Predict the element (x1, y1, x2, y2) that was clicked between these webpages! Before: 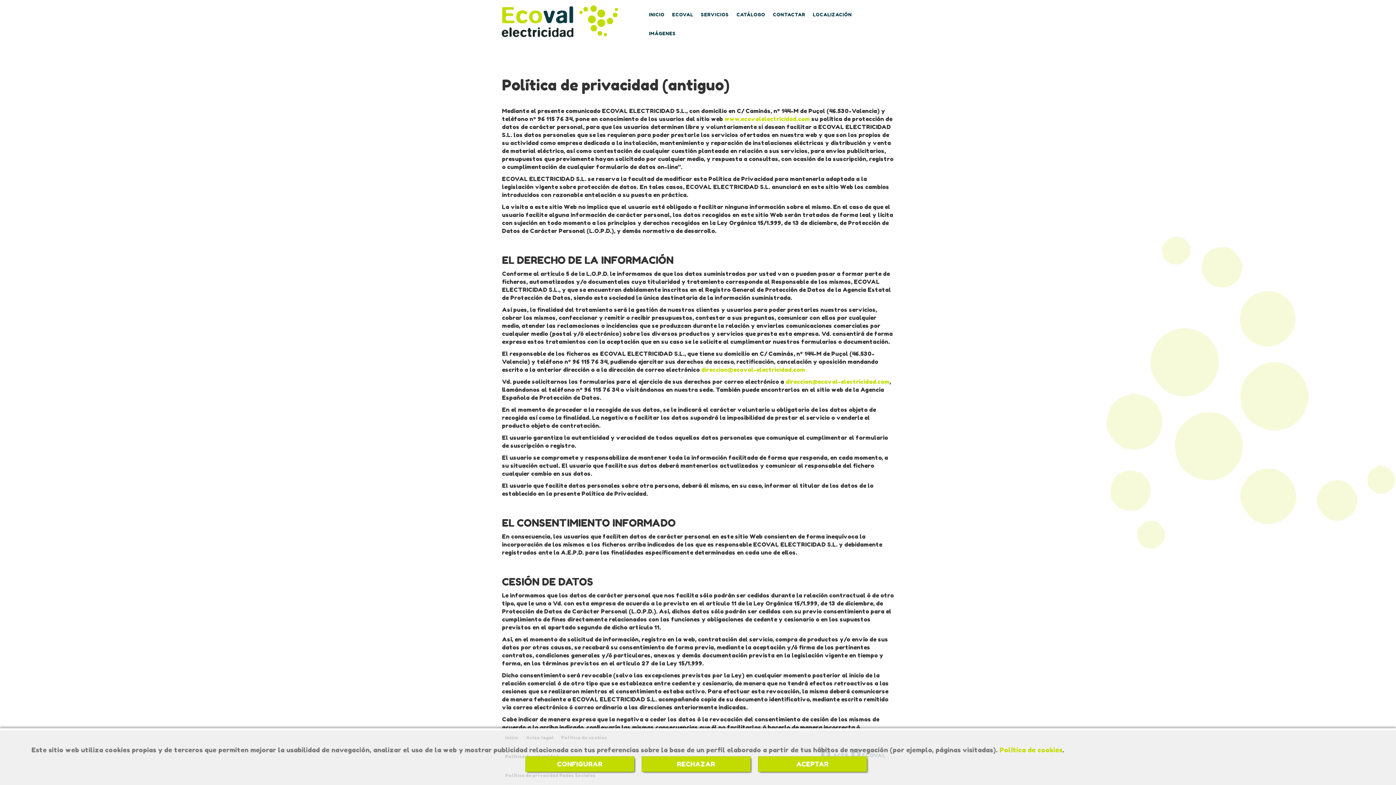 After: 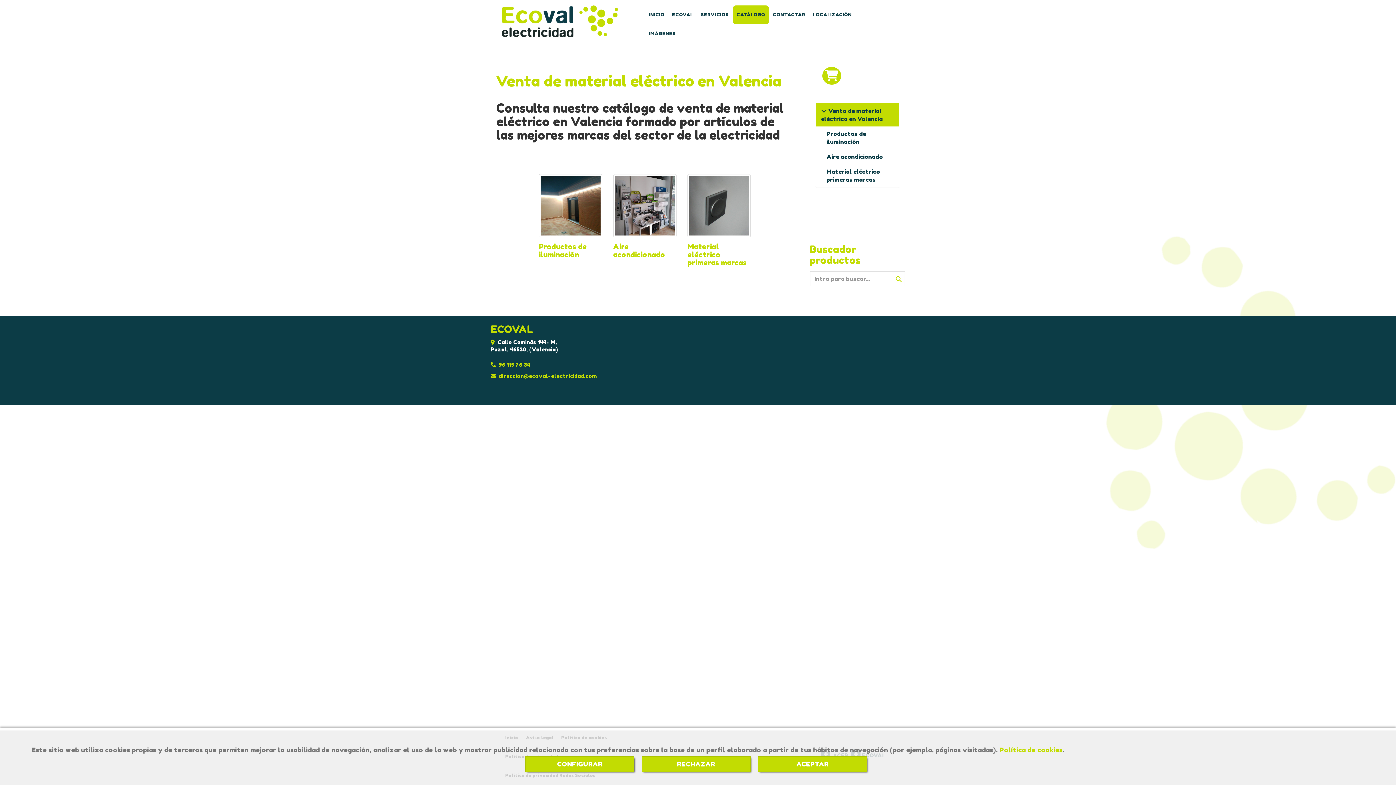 Action: label: CATÁLOGO bbox: (733, 5, 769, 24)